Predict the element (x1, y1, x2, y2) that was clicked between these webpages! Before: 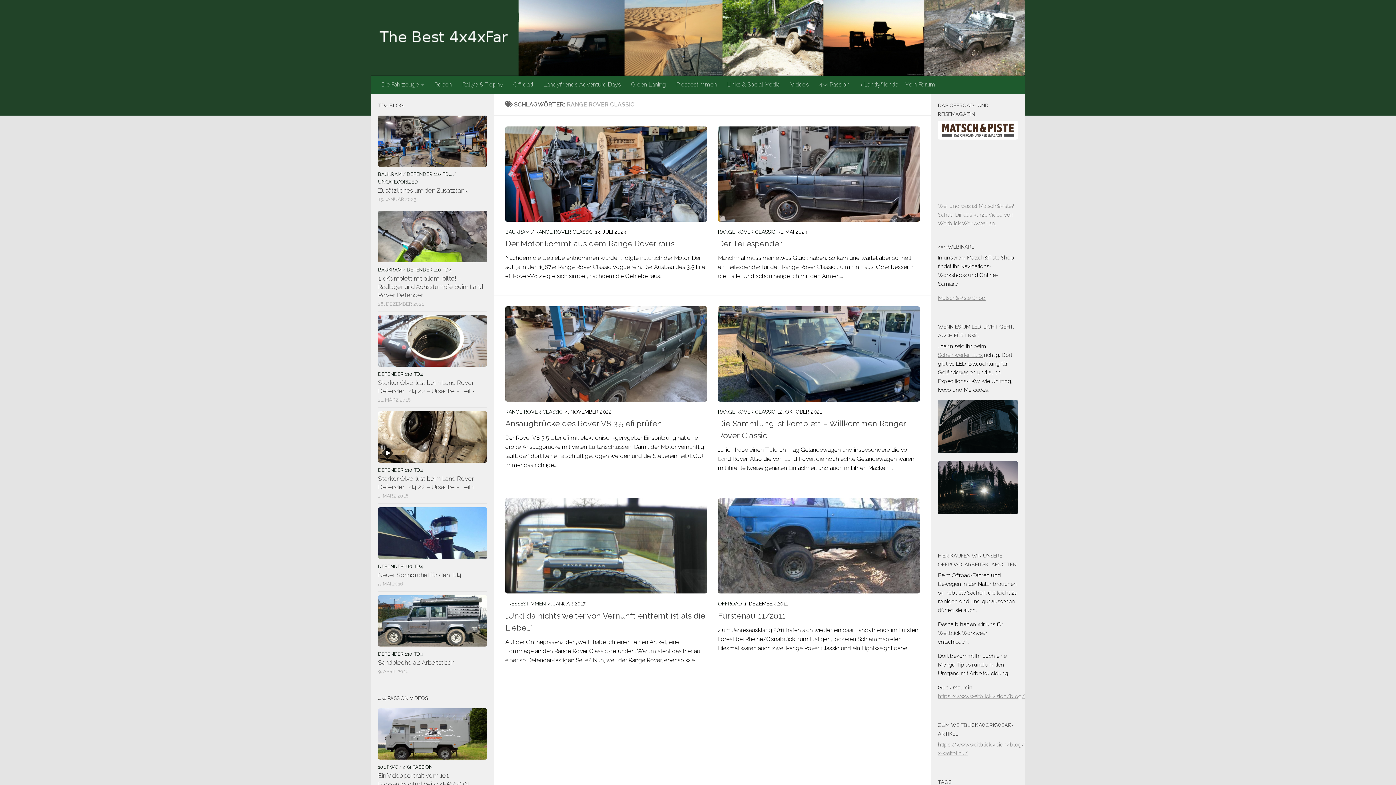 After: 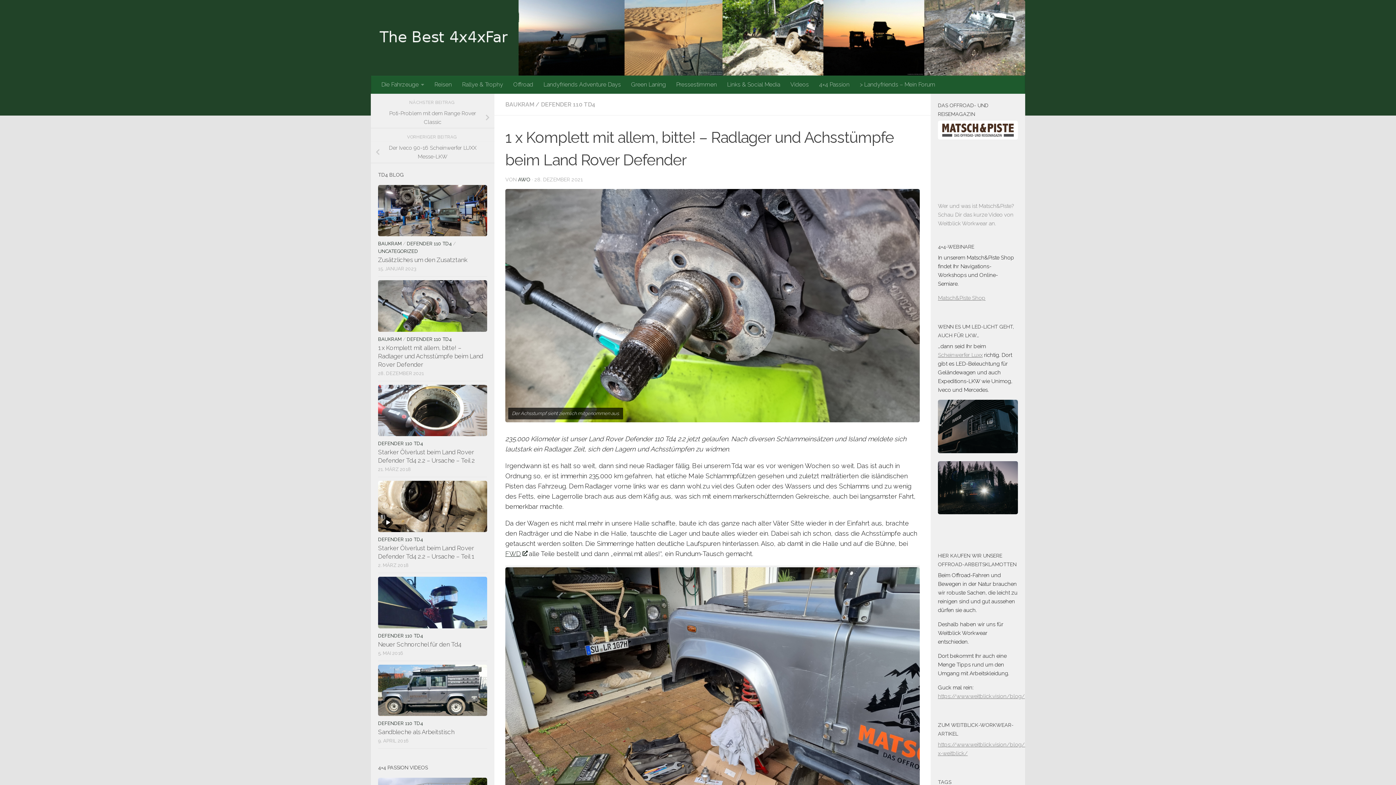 Action: bbox: (378, 274, 483, 298) label: 1 x Komplett mit allem, bitte! – Radlager und Achsstümpfe beim Land Rover Defender